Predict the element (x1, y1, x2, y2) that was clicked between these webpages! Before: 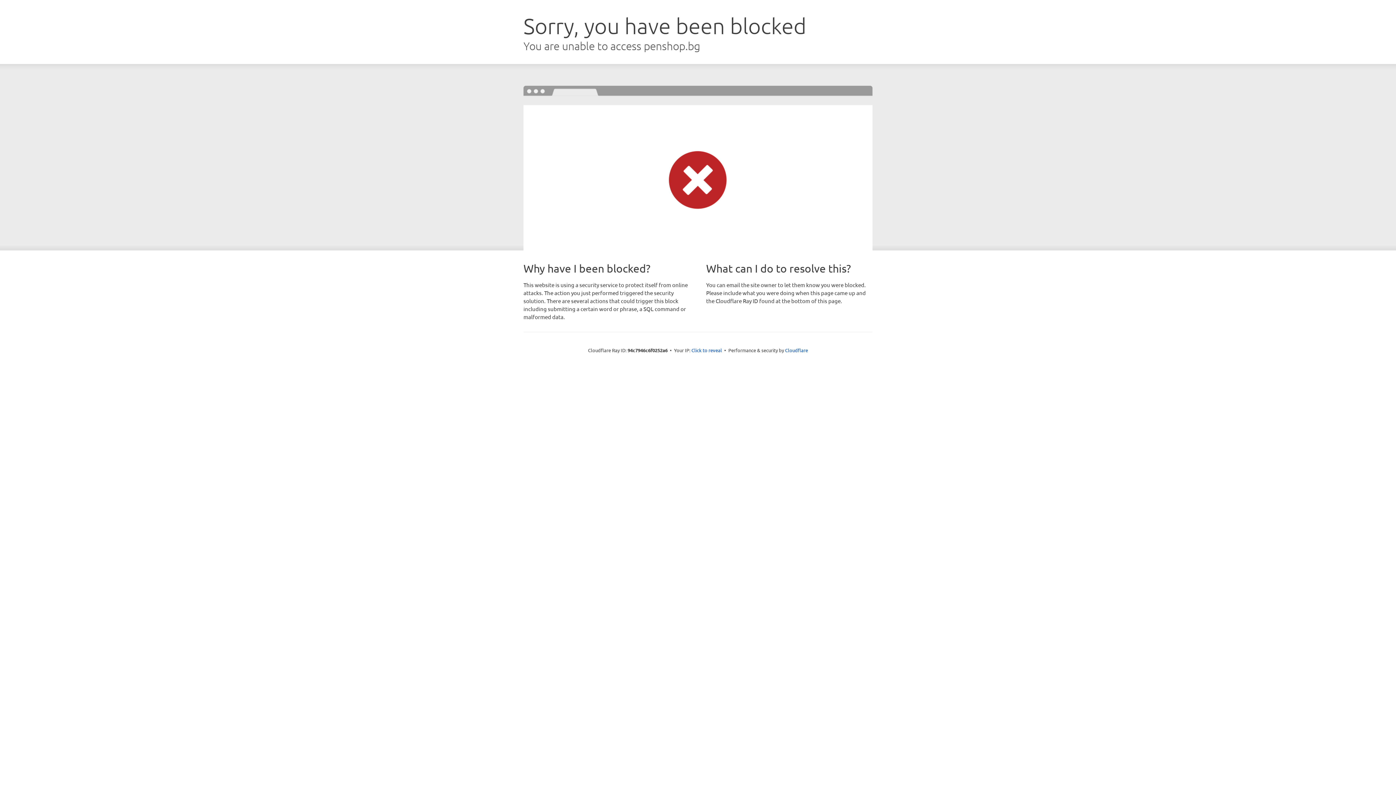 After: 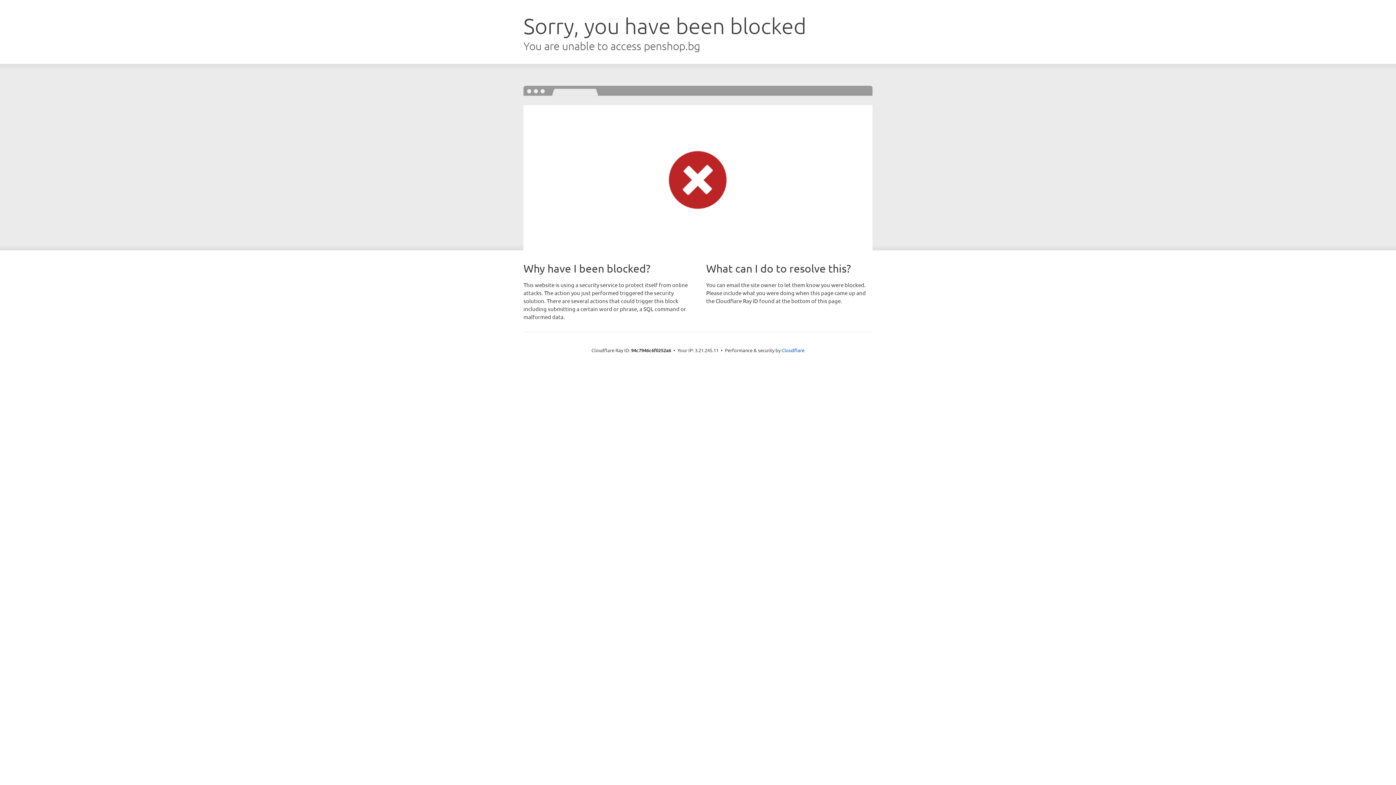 Action: bbox: (691, 346, 722, 353) label: Click to reveal